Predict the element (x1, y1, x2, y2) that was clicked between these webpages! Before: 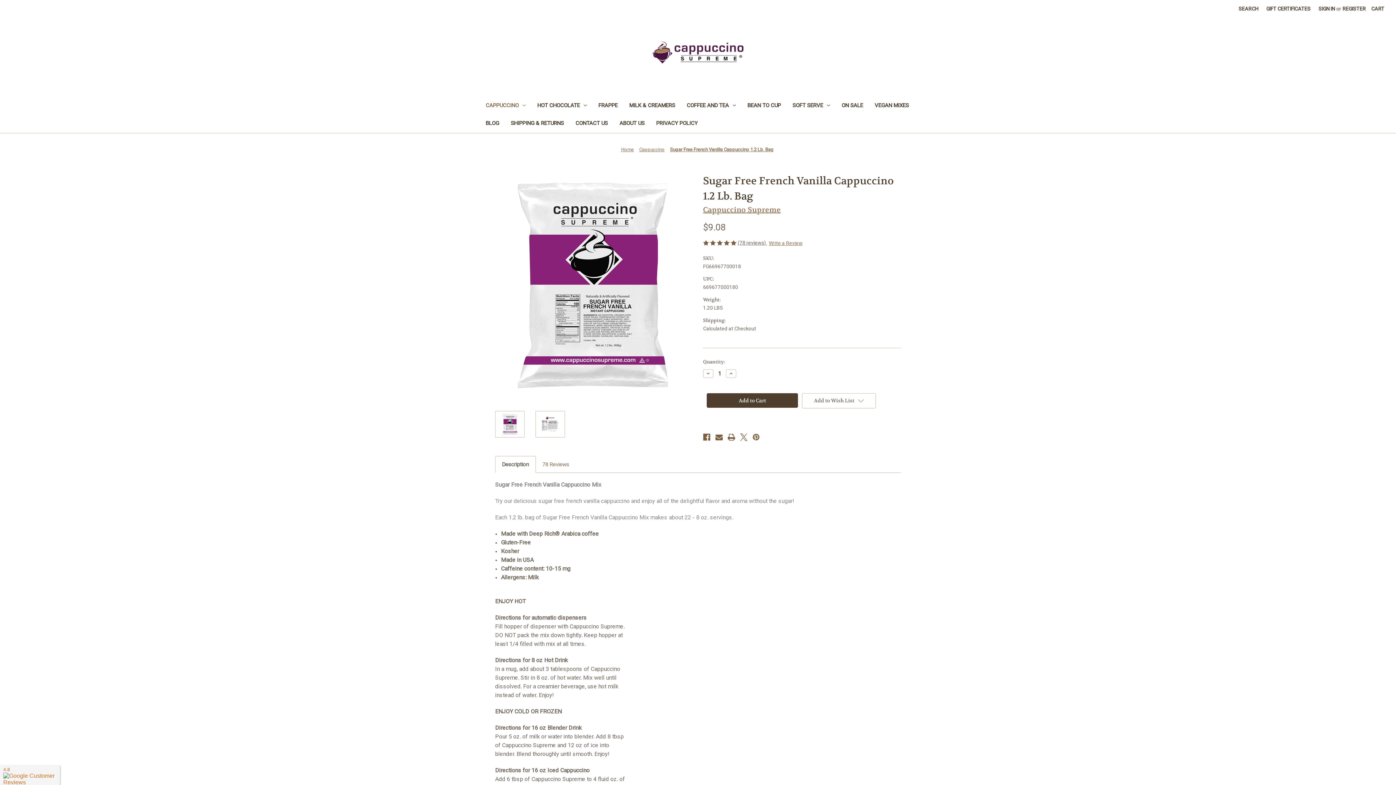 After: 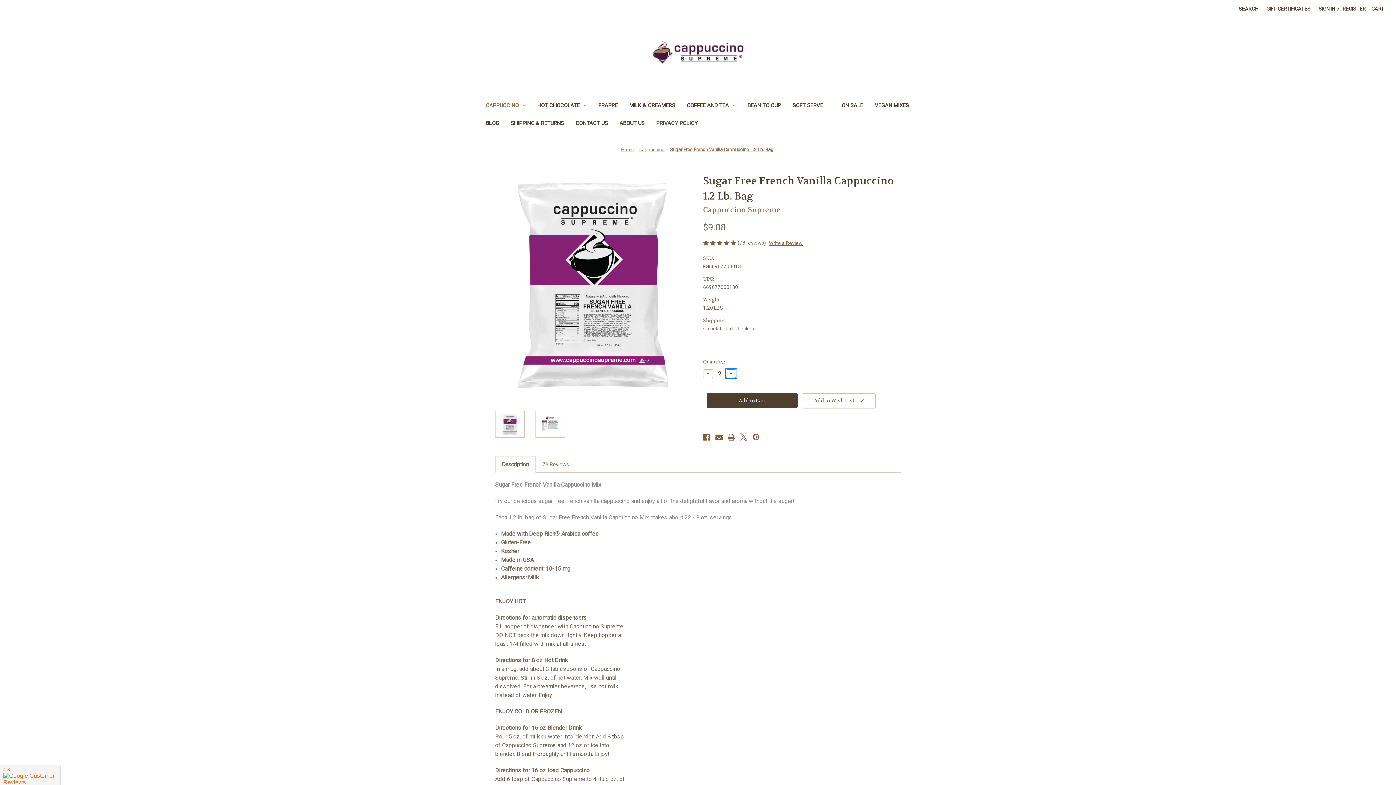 Action: bbox: (726, 369, 736, 378) label: Increase Quantity of Sugar Free French Vanilla Cappuccino 1.2 Lb. Bag